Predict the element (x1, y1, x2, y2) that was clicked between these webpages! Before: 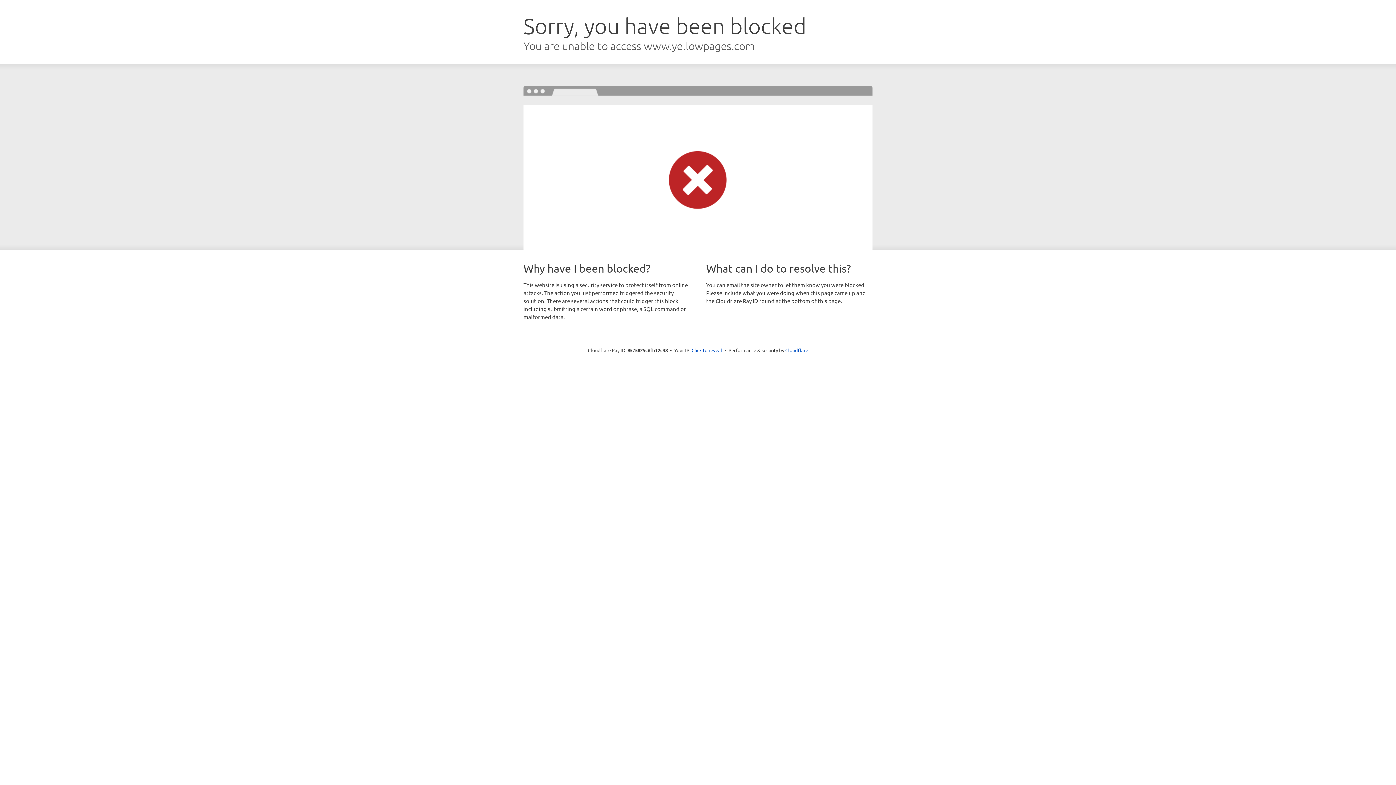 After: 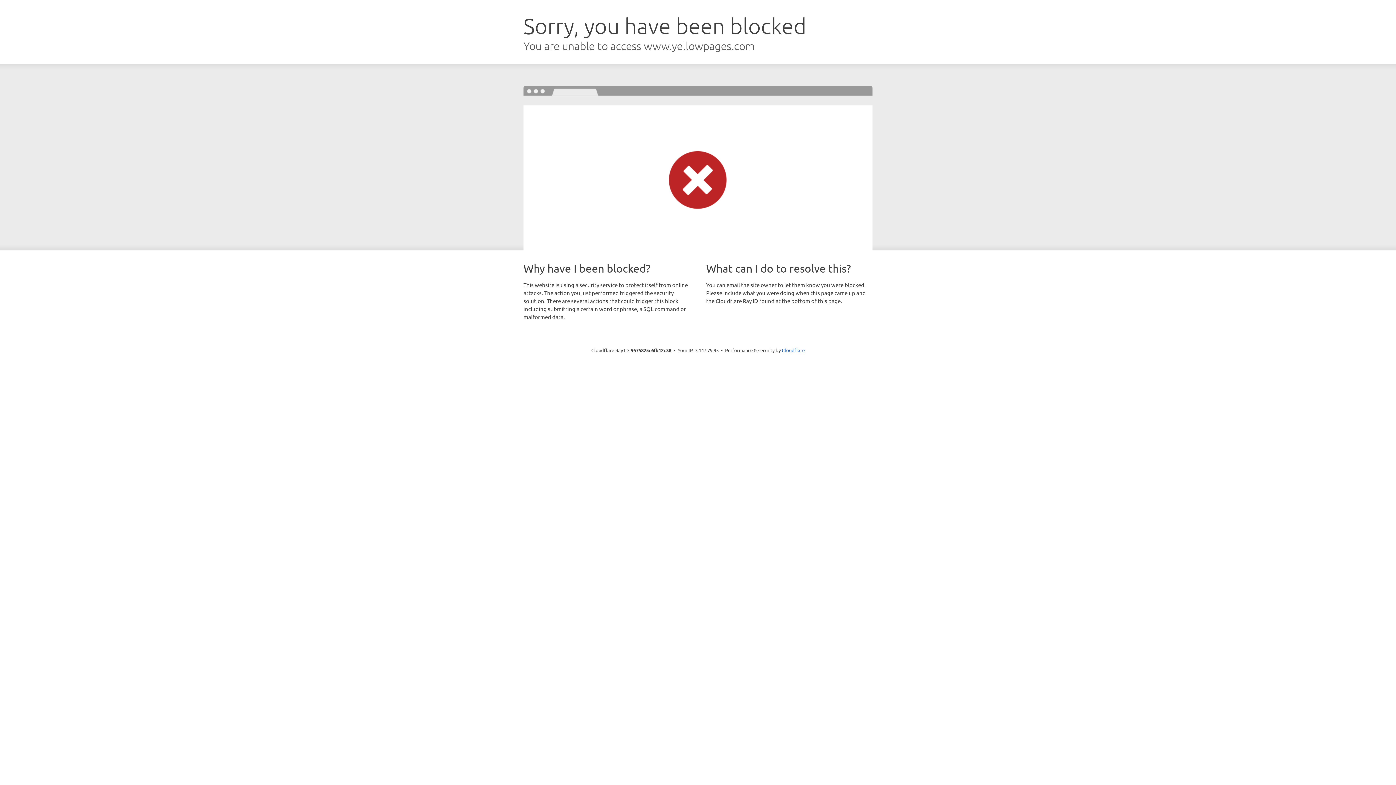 Action: bbox: (691, 346, 722, 353) label: Click to reveal